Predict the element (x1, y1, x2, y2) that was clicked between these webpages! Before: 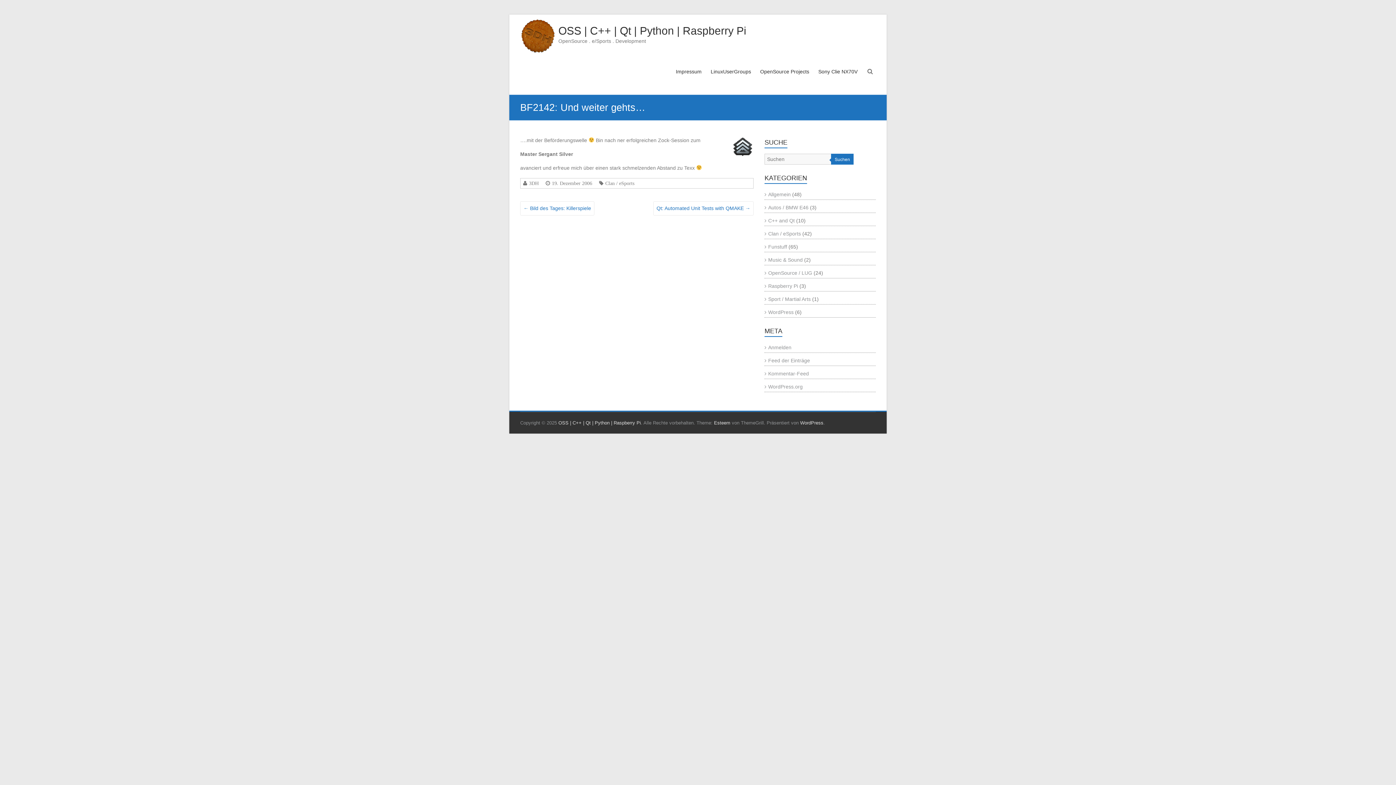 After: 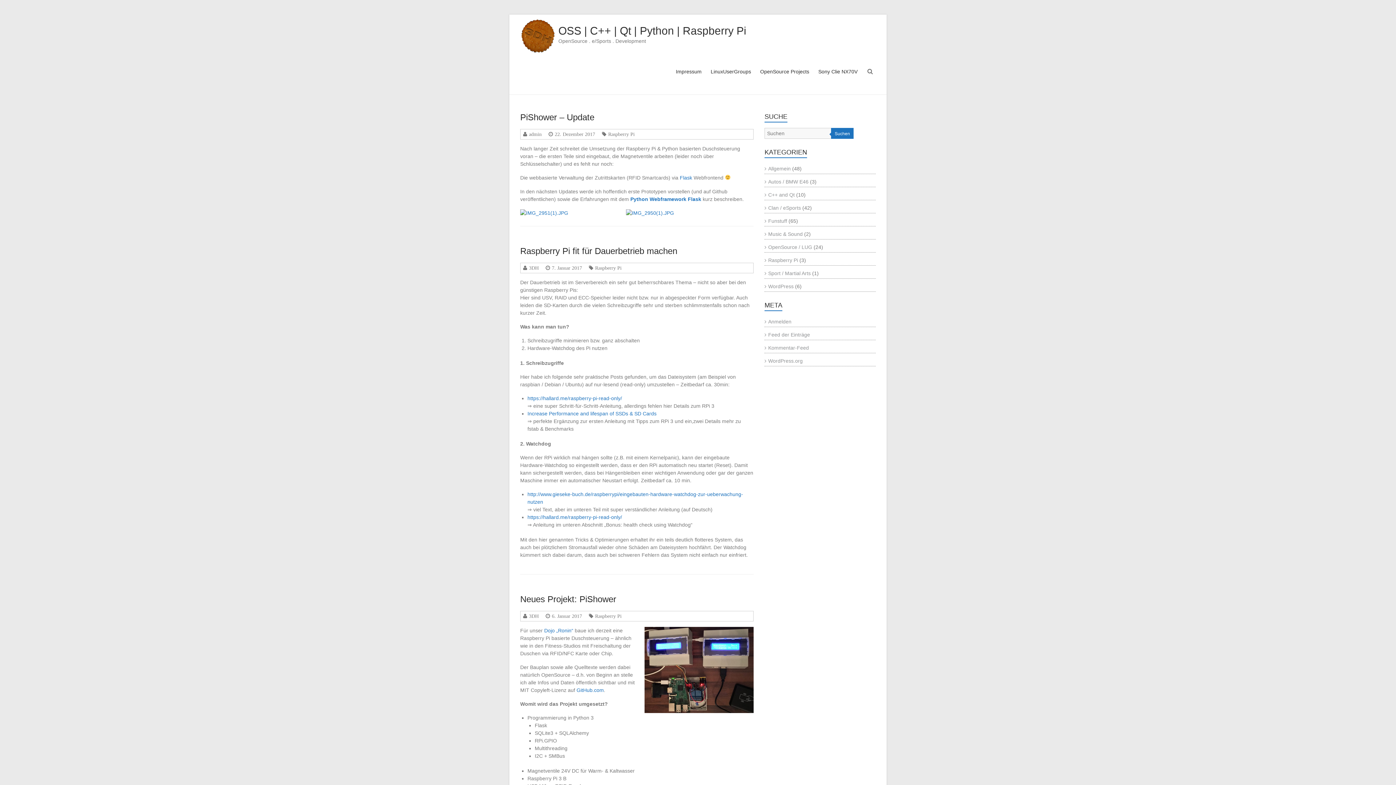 Action: label: OSS | C++ | Qt | Python | Raspberry Pi bbox: (558, 420, 641, 425)